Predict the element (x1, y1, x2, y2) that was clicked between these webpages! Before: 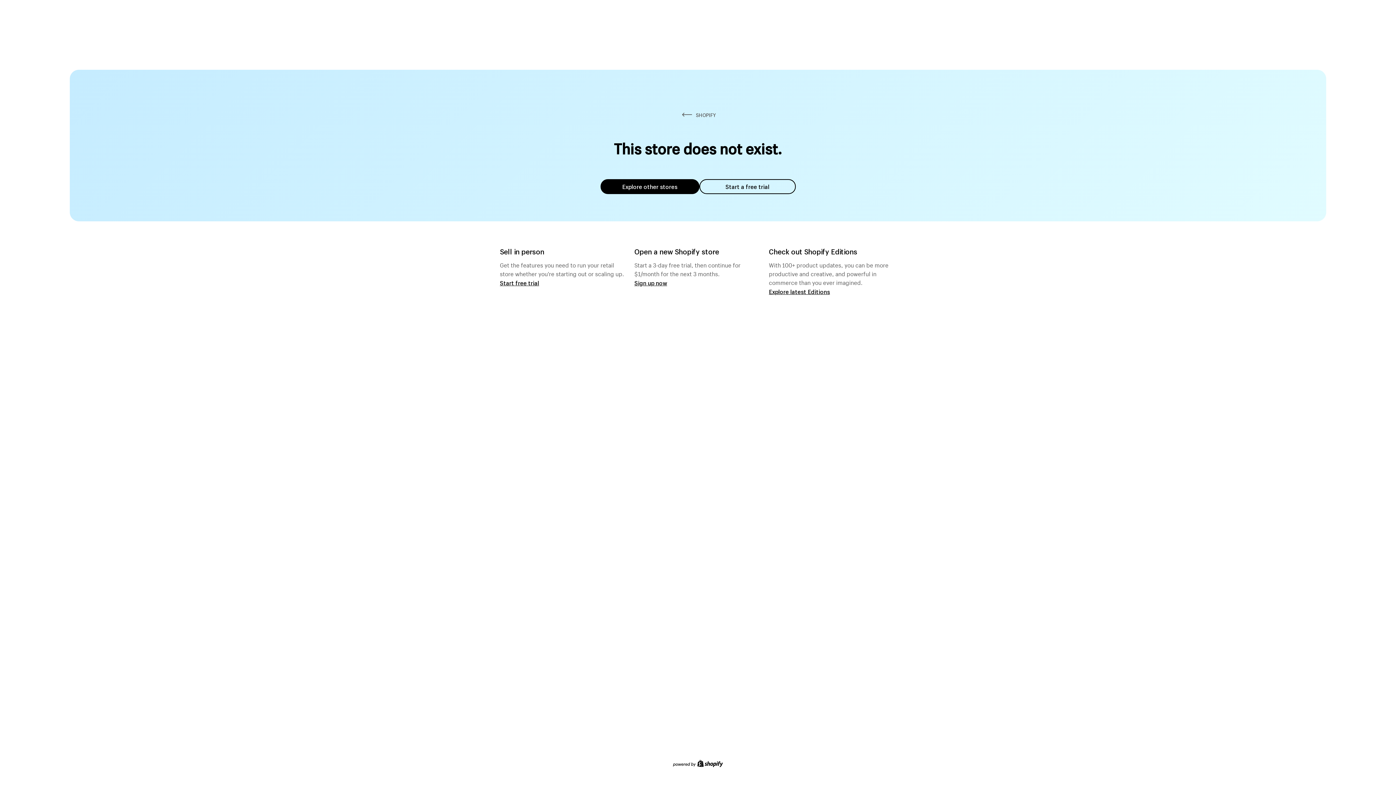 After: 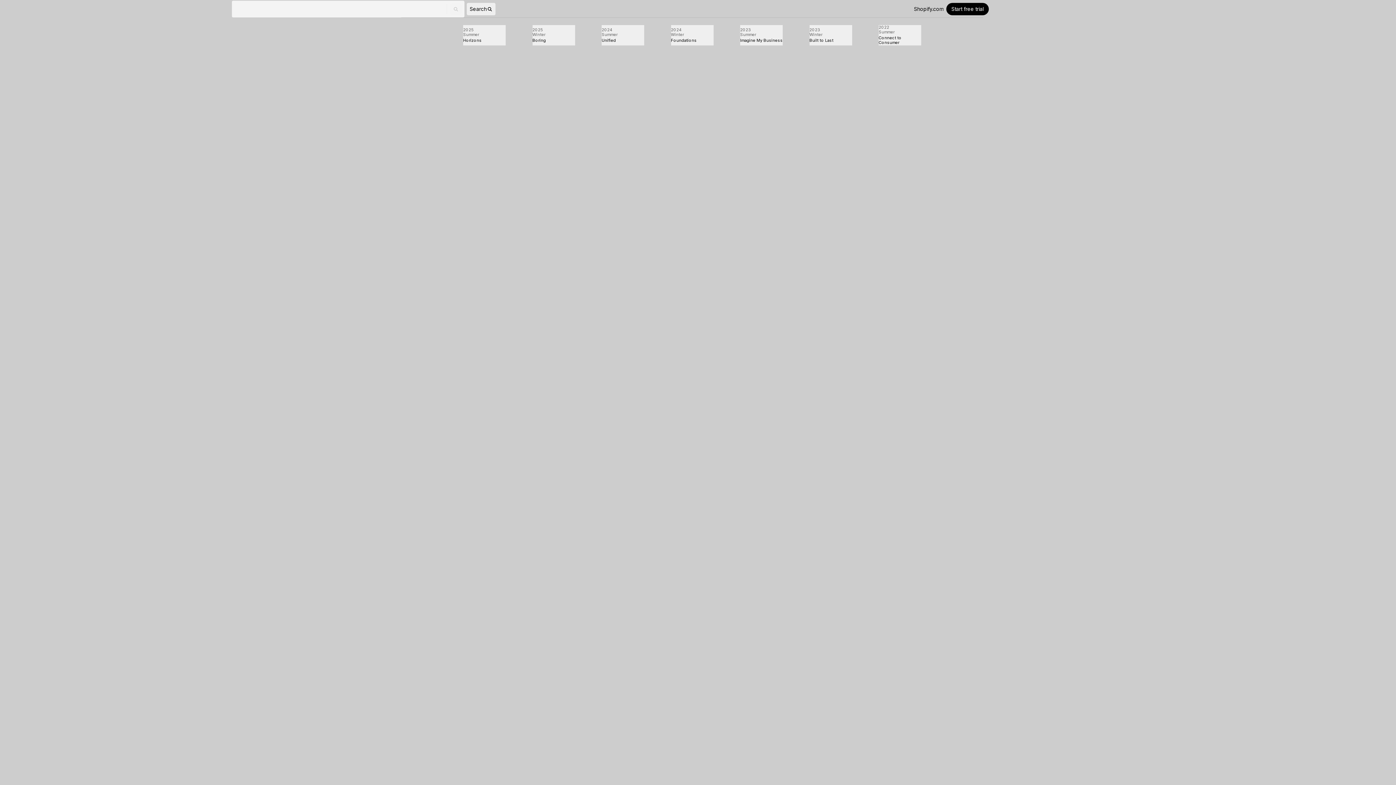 Action: label: Explore latest Editions bbox: (769, 287, 830, 295)